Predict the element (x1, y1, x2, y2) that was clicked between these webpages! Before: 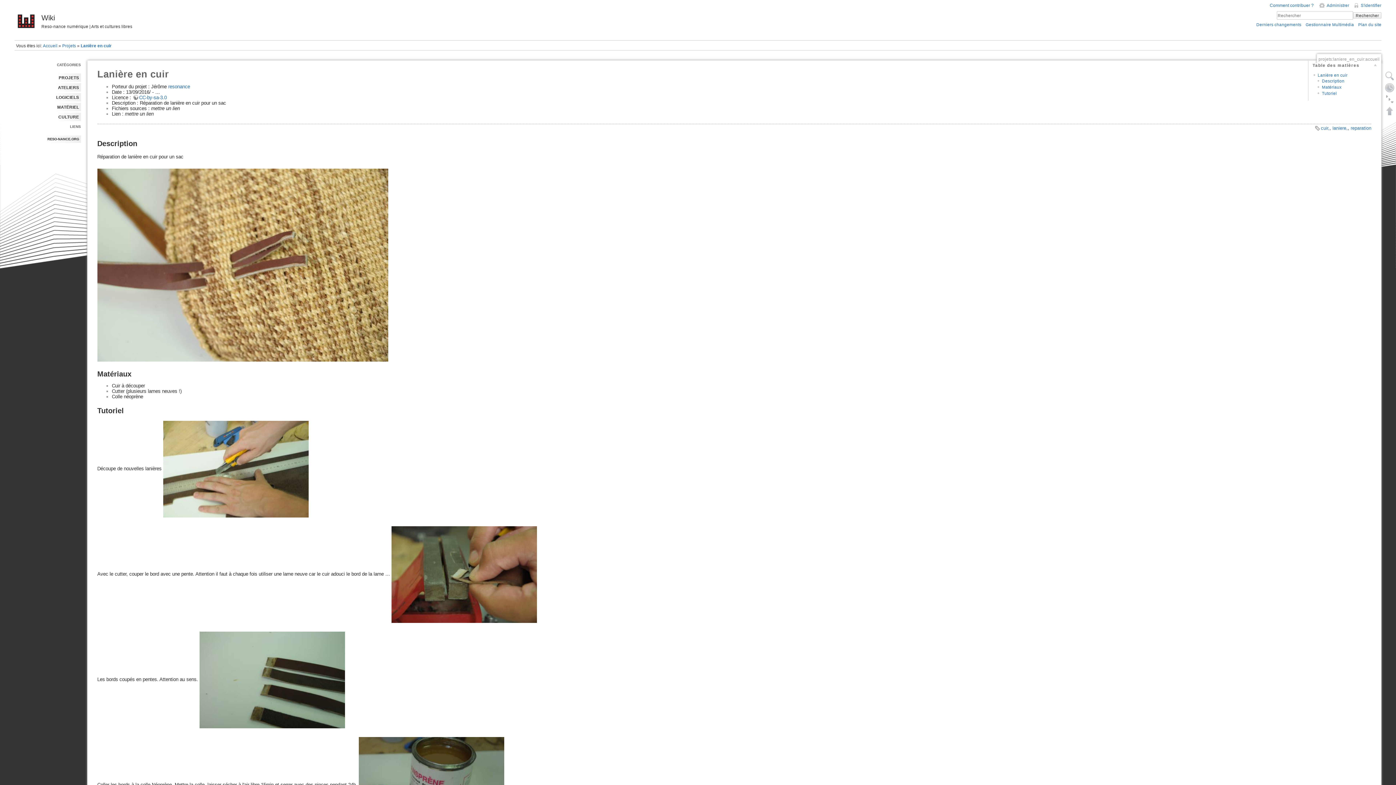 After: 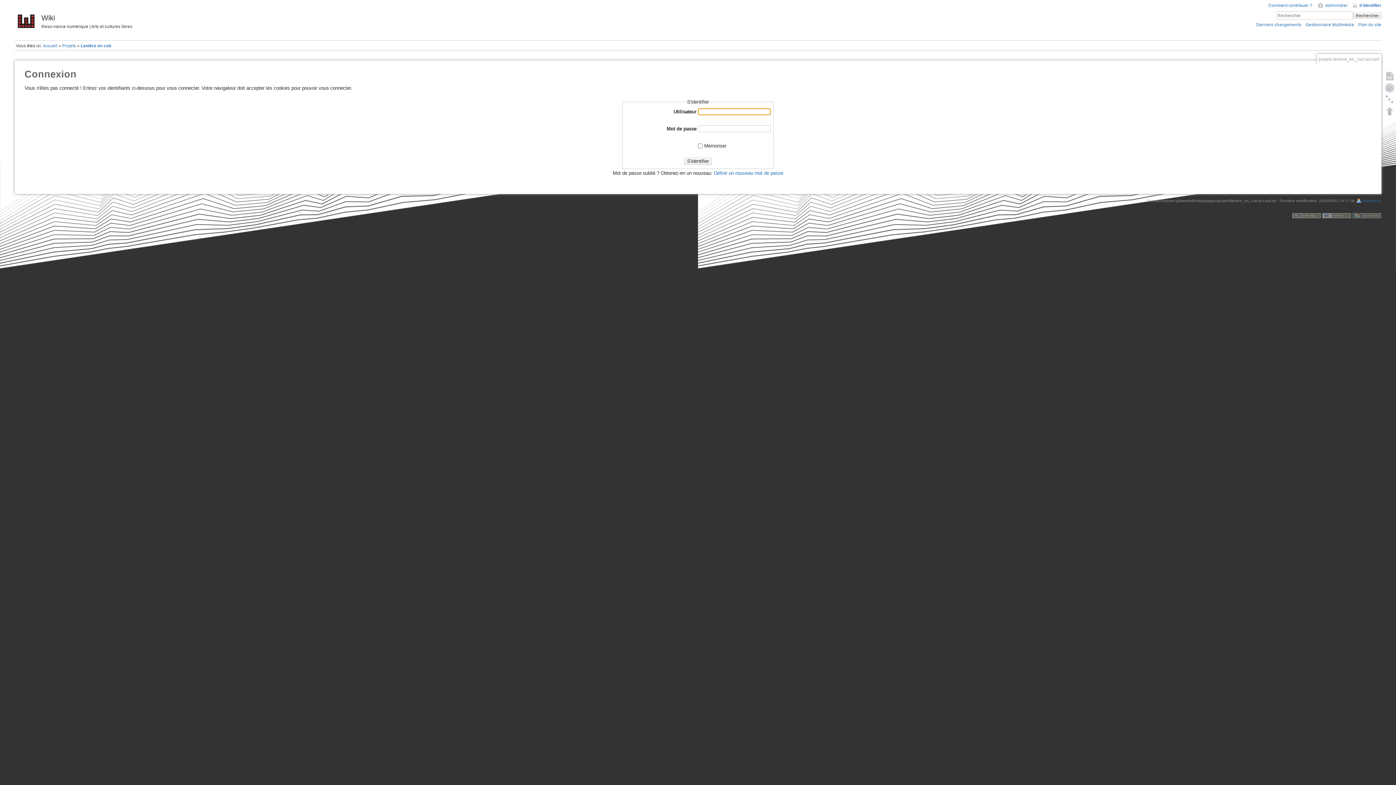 Action: label: S'identifier bbox: (1353, 2, 1381, 7)